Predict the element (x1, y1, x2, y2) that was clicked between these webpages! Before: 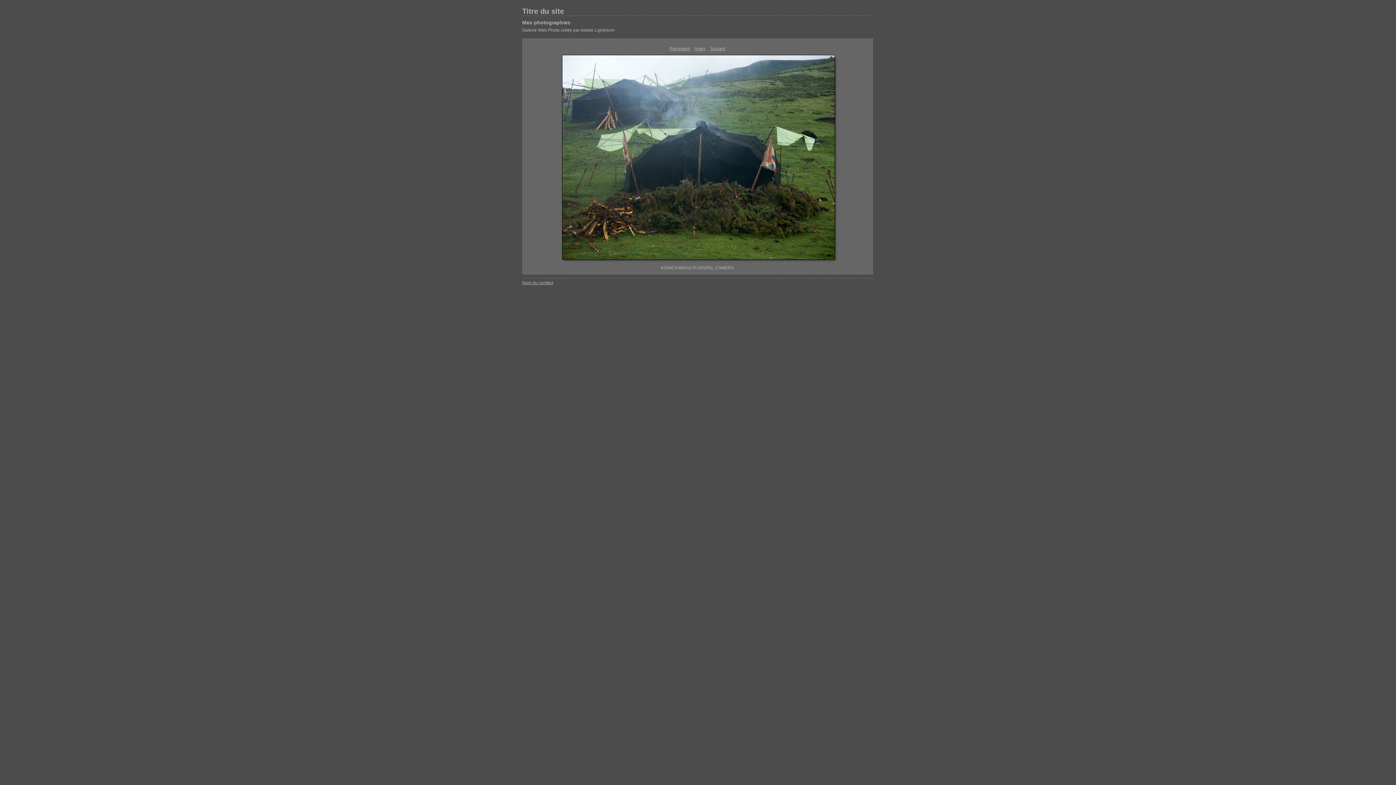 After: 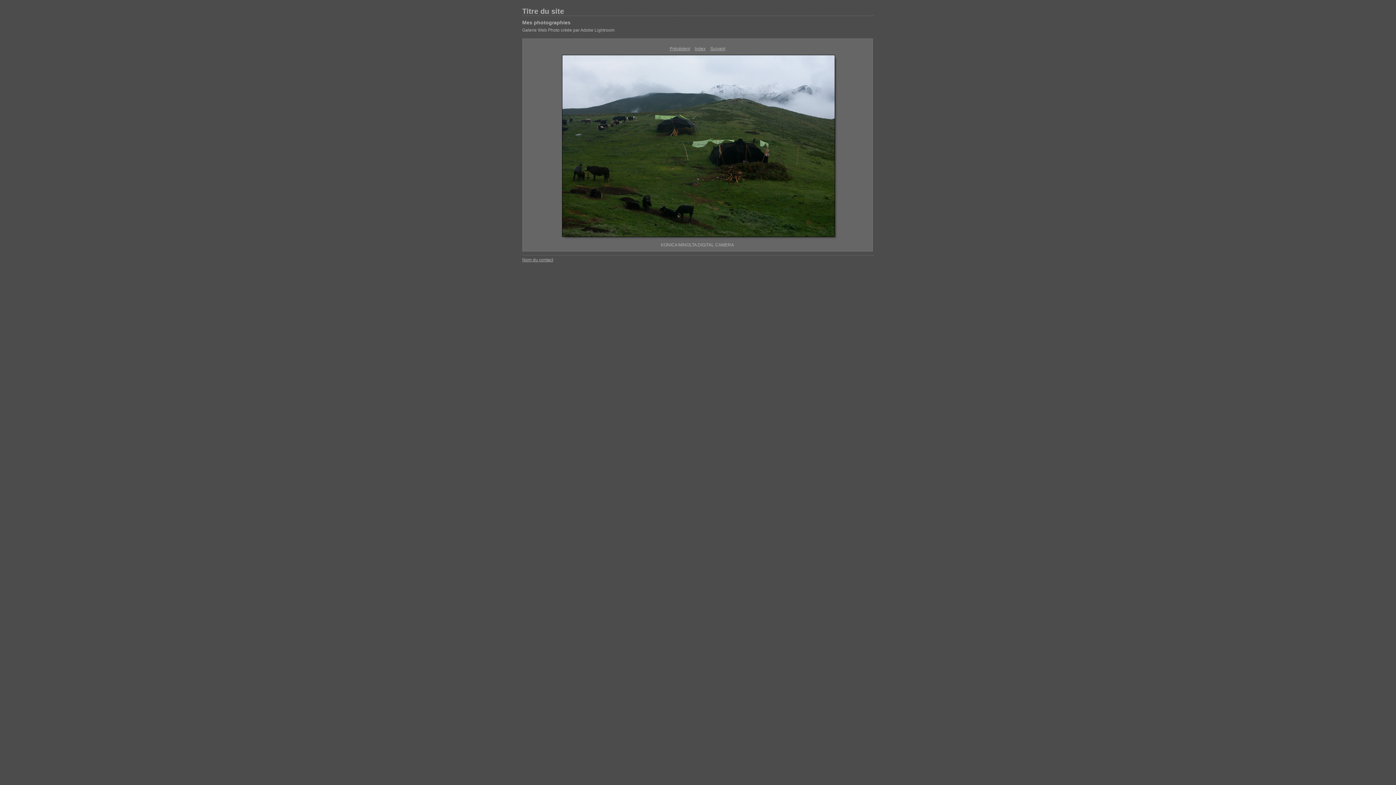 Action: bbox: (669, 46, 690, 51) label: Précédent